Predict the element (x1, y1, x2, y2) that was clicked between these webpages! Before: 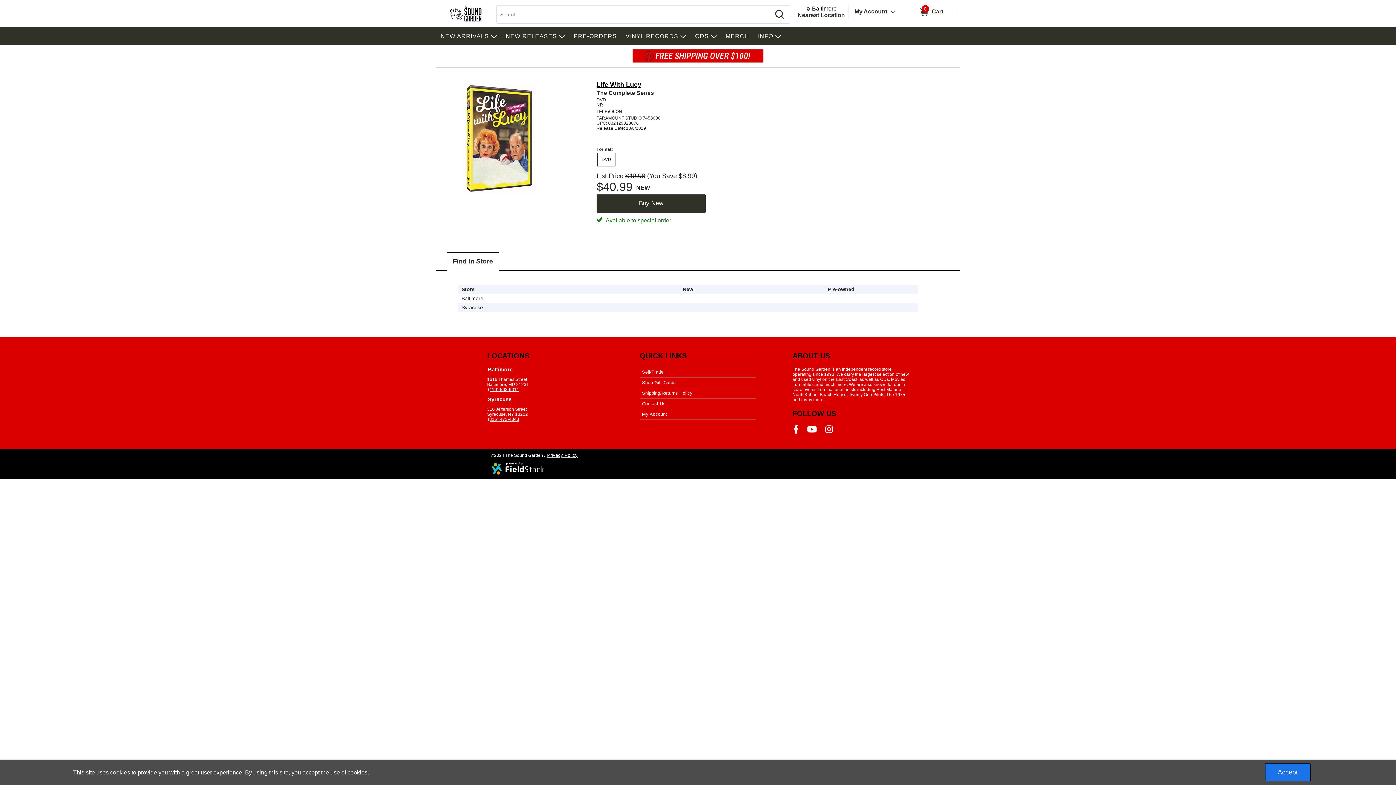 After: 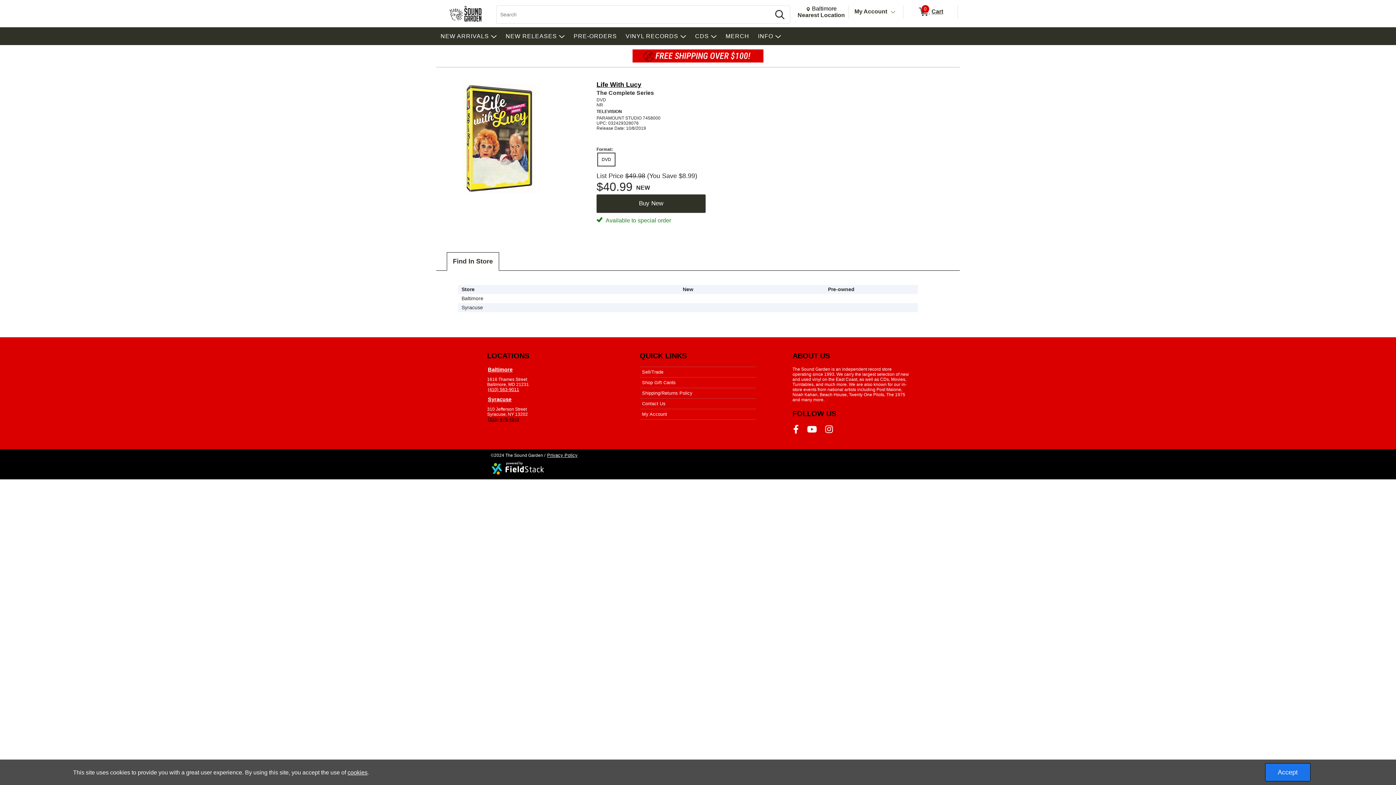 Action: bbox: (487, 416, 520, 422) label: (315) 473-4343